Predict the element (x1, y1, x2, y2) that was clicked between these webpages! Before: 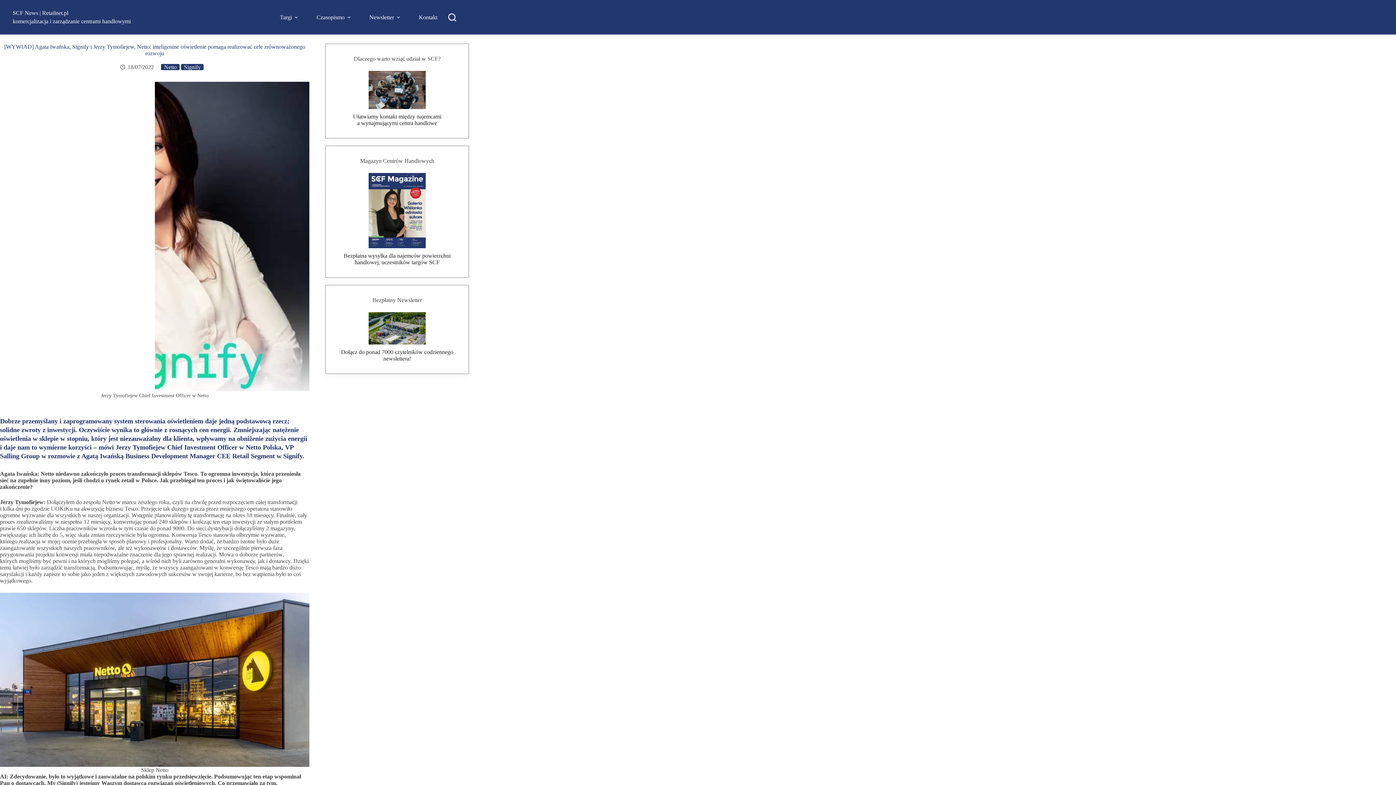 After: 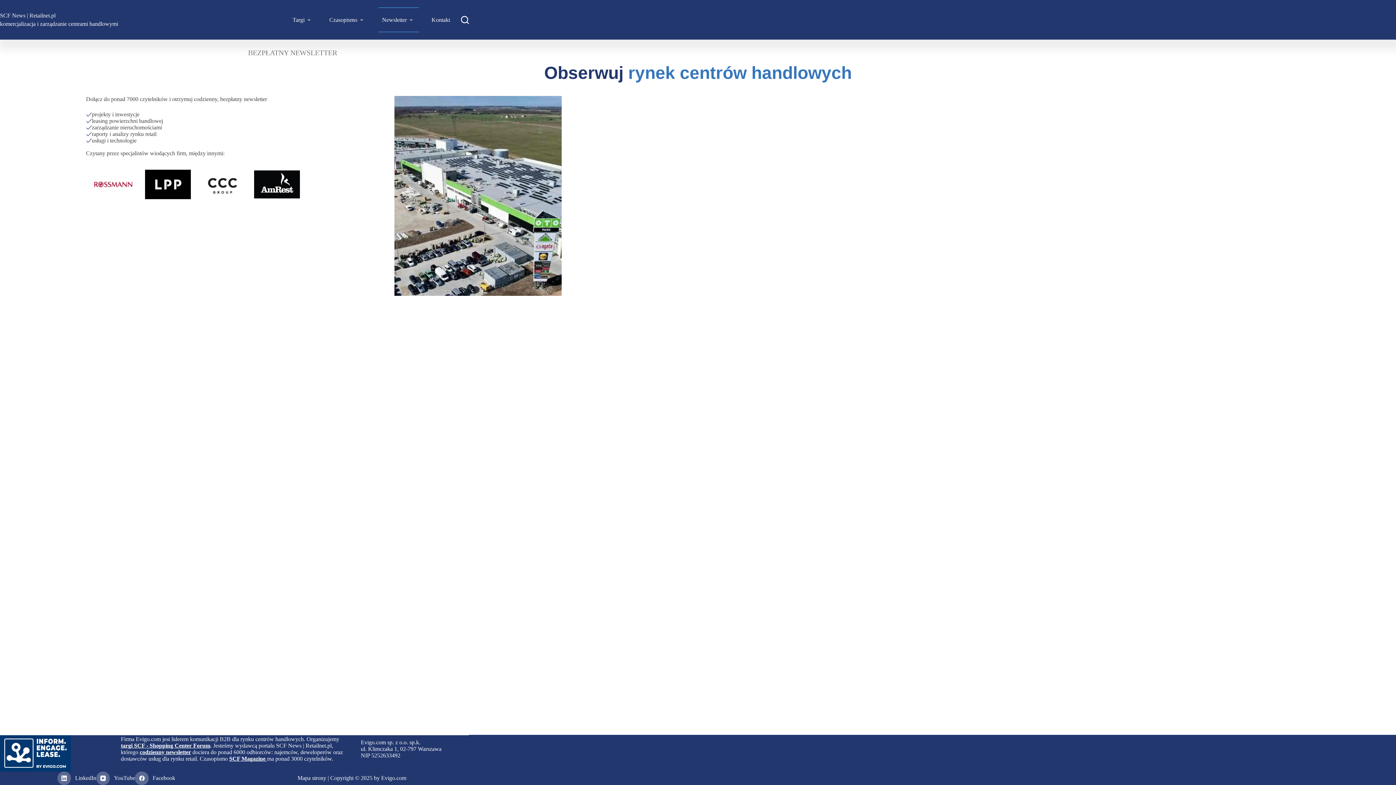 Action: bbox: (365, 0, 406, 34) label: Newsletter